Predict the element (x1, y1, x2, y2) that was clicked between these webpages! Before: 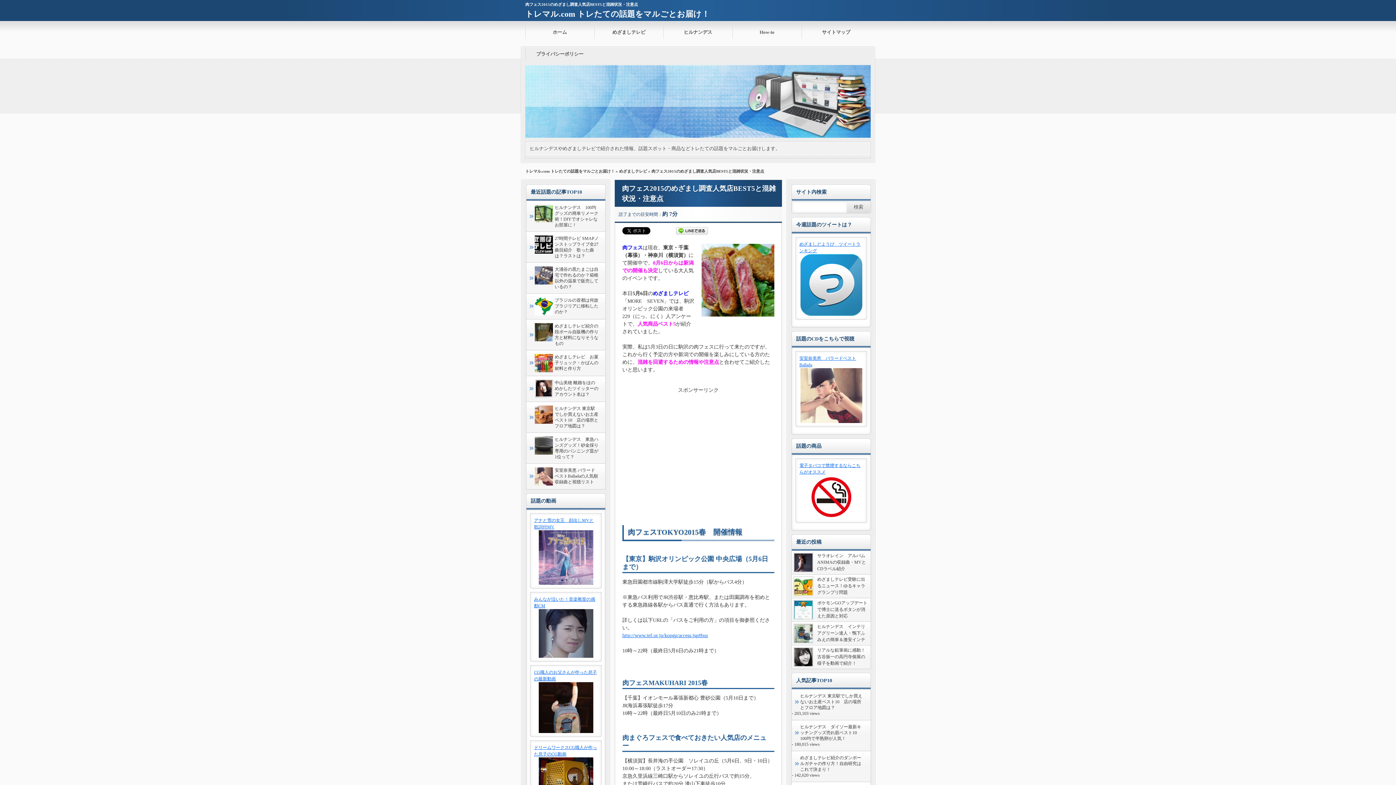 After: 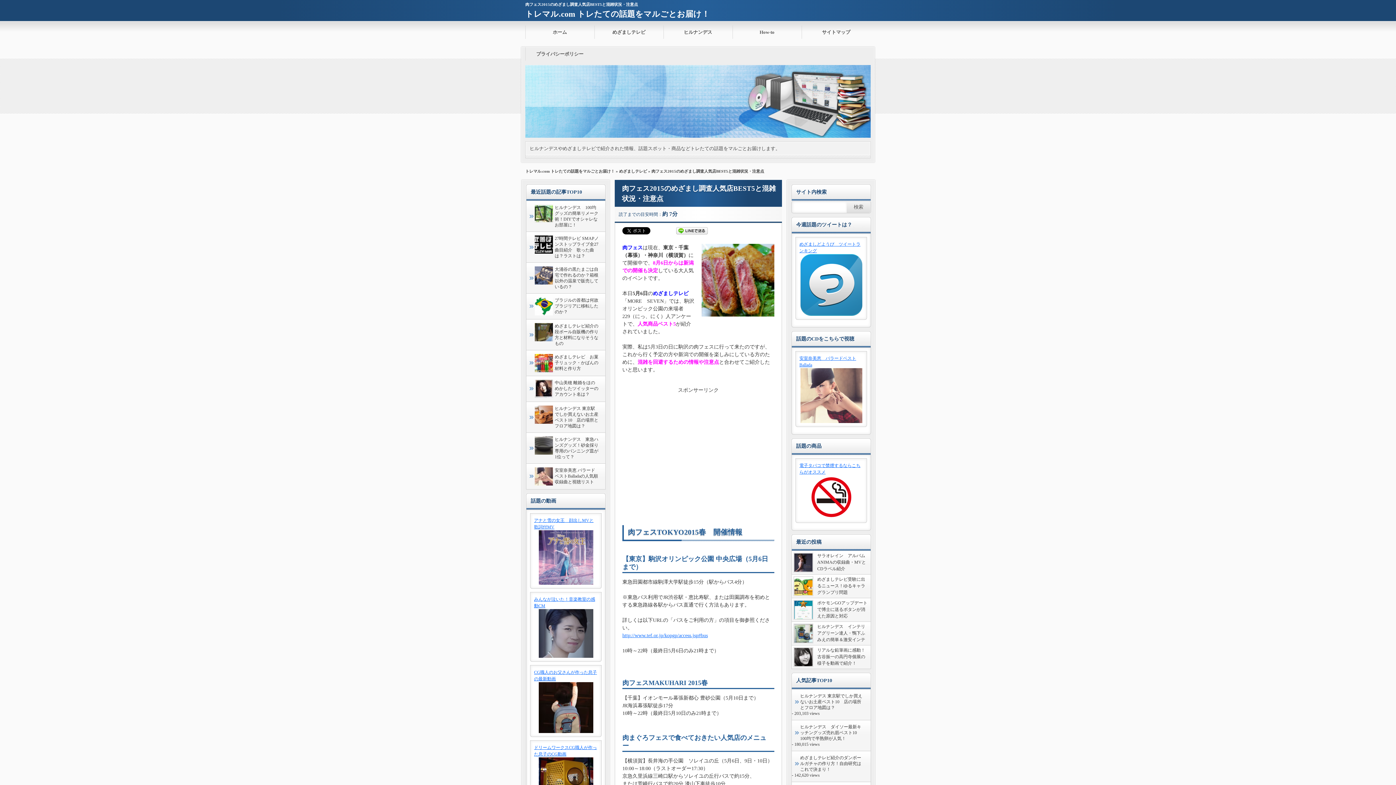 Action: bbox: (676, 230, 708, 235)